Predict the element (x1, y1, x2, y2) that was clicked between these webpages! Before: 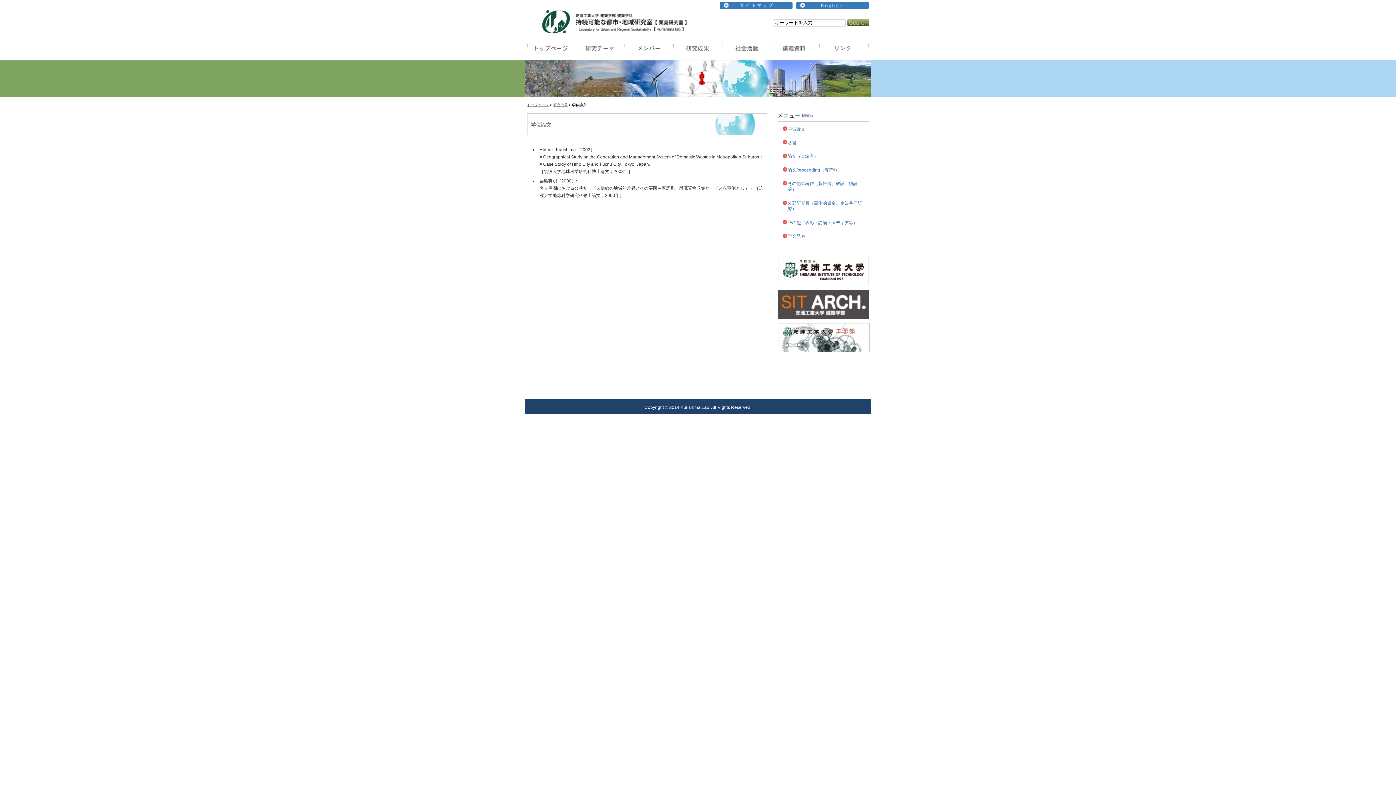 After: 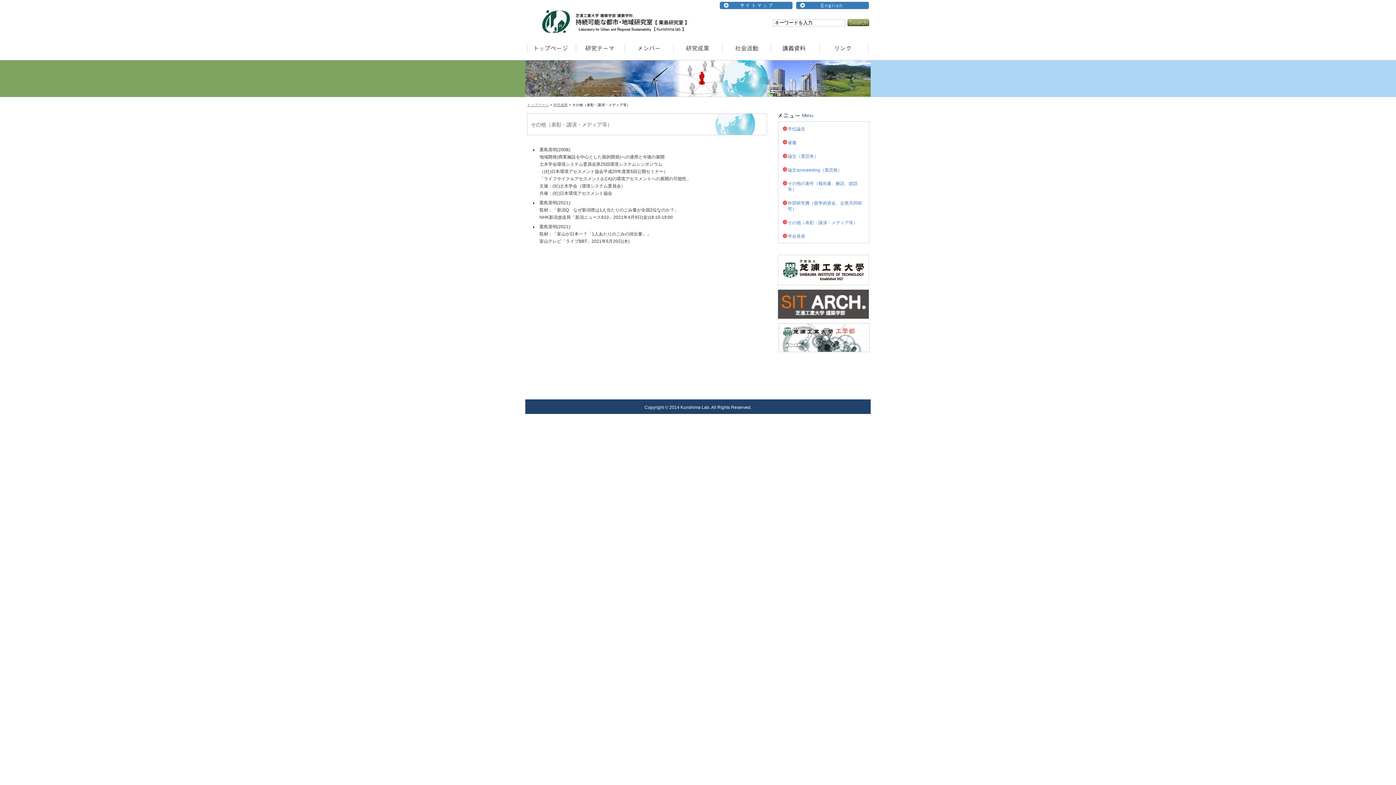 Action: label: その他（表彰・講演・メディア等） bbox: (788, 220, 857, 225)